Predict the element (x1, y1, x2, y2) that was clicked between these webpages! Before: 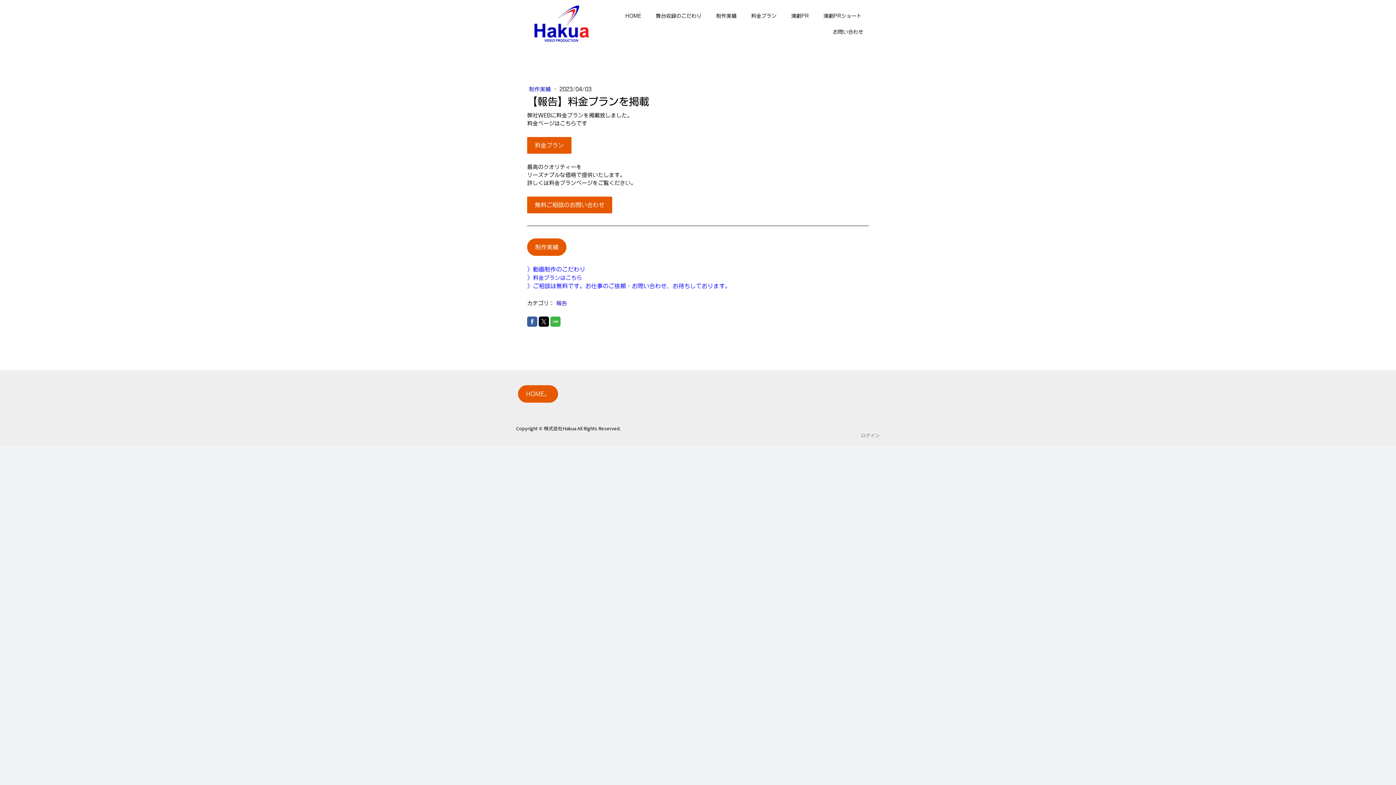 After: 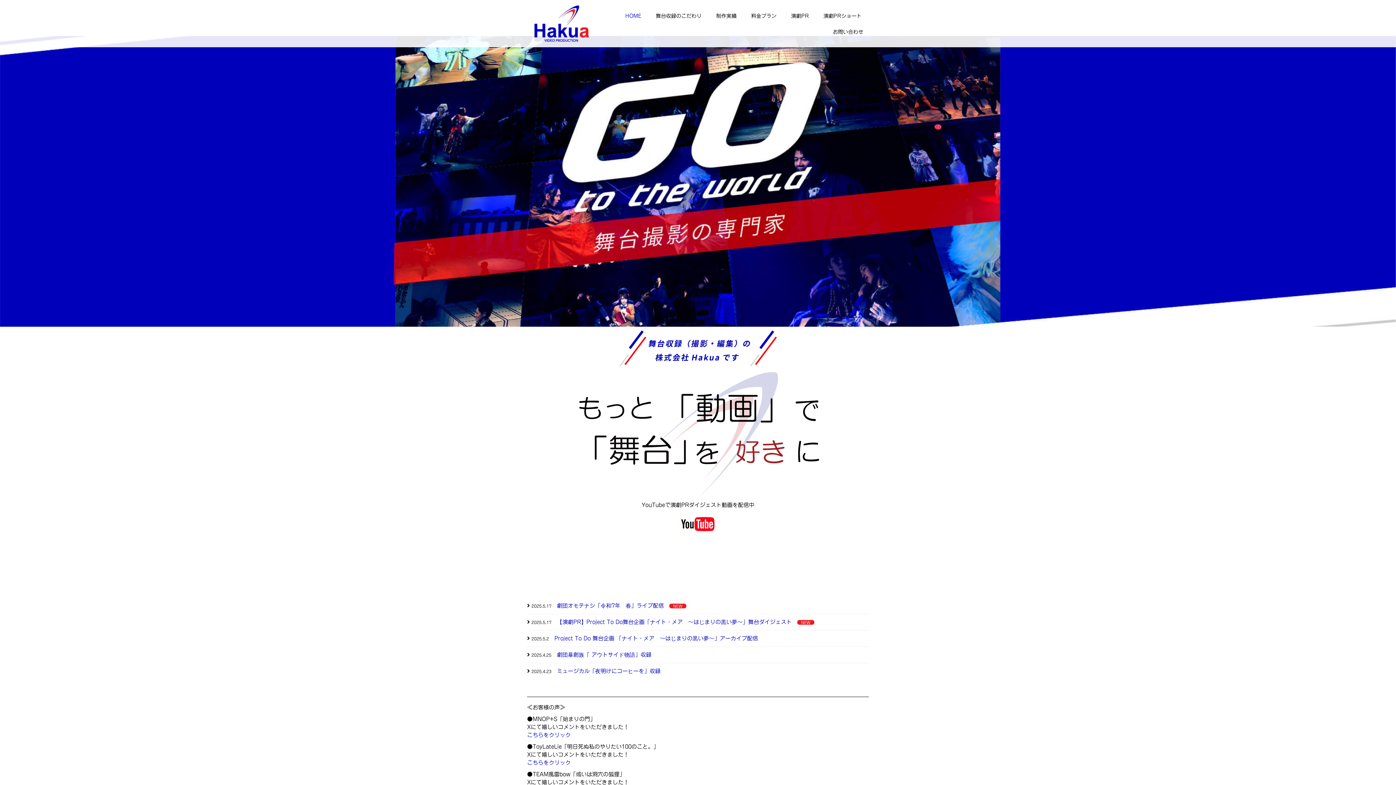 Action: bbox: (534, 7, 589, 12)